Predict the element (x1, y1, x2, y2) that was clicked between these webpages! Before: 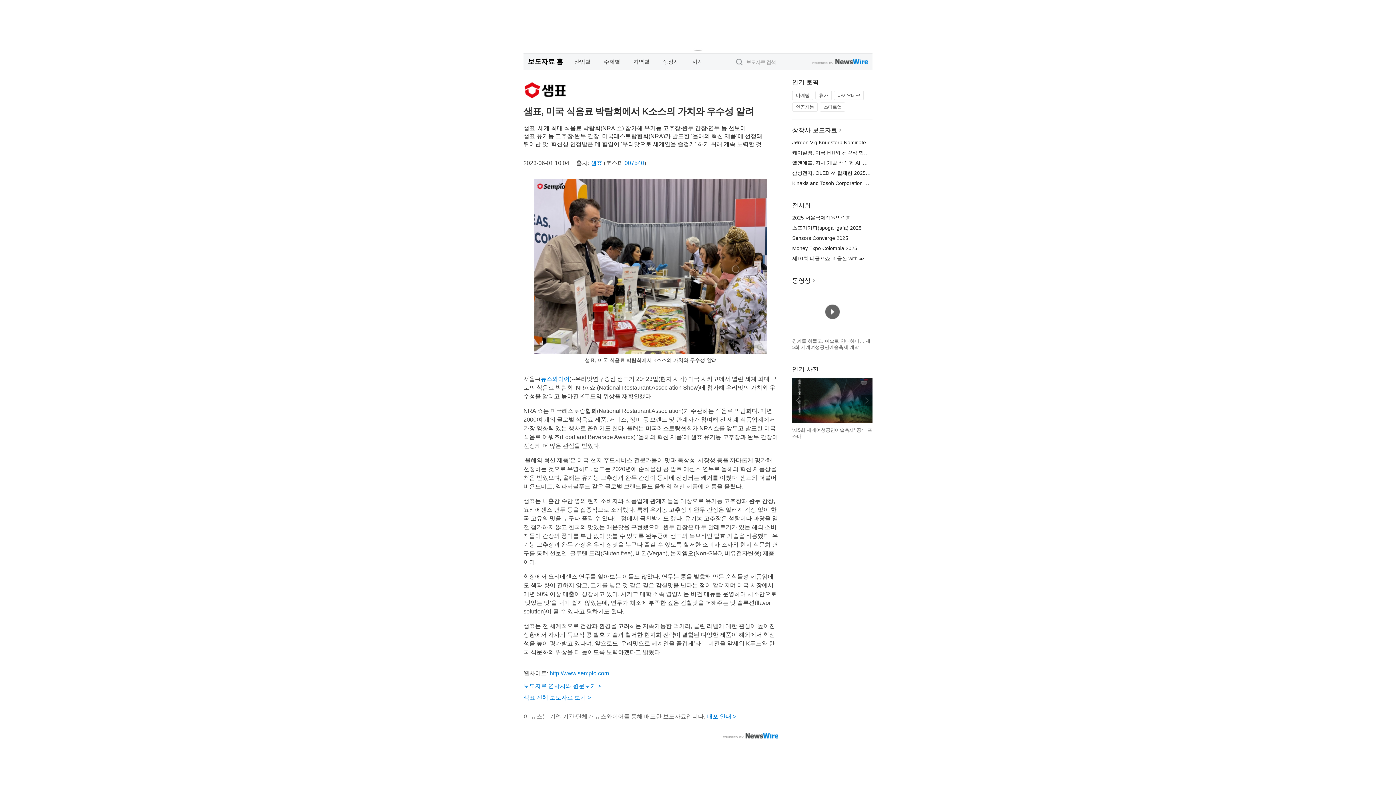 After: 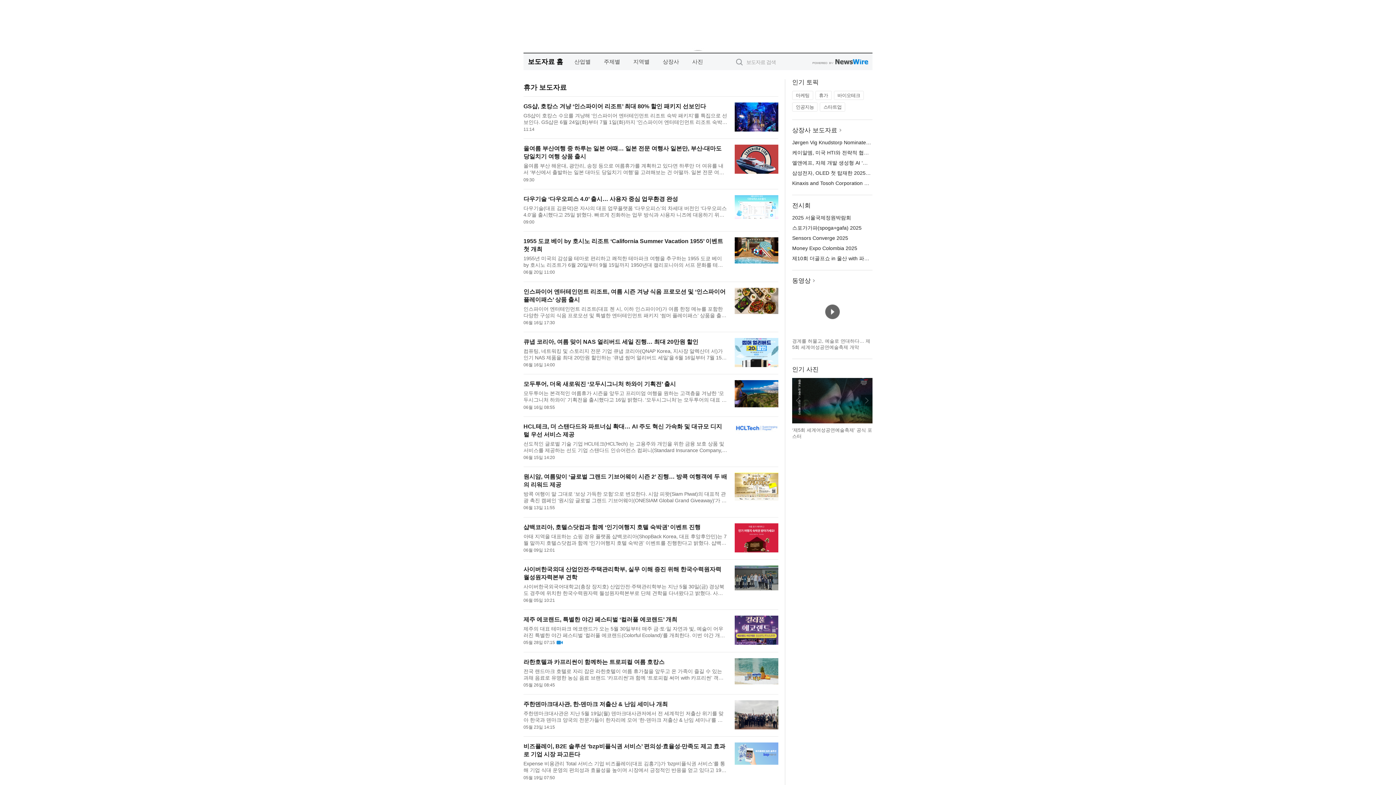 Action: label: 휴가 bbox: (815, 90, 831, 100)